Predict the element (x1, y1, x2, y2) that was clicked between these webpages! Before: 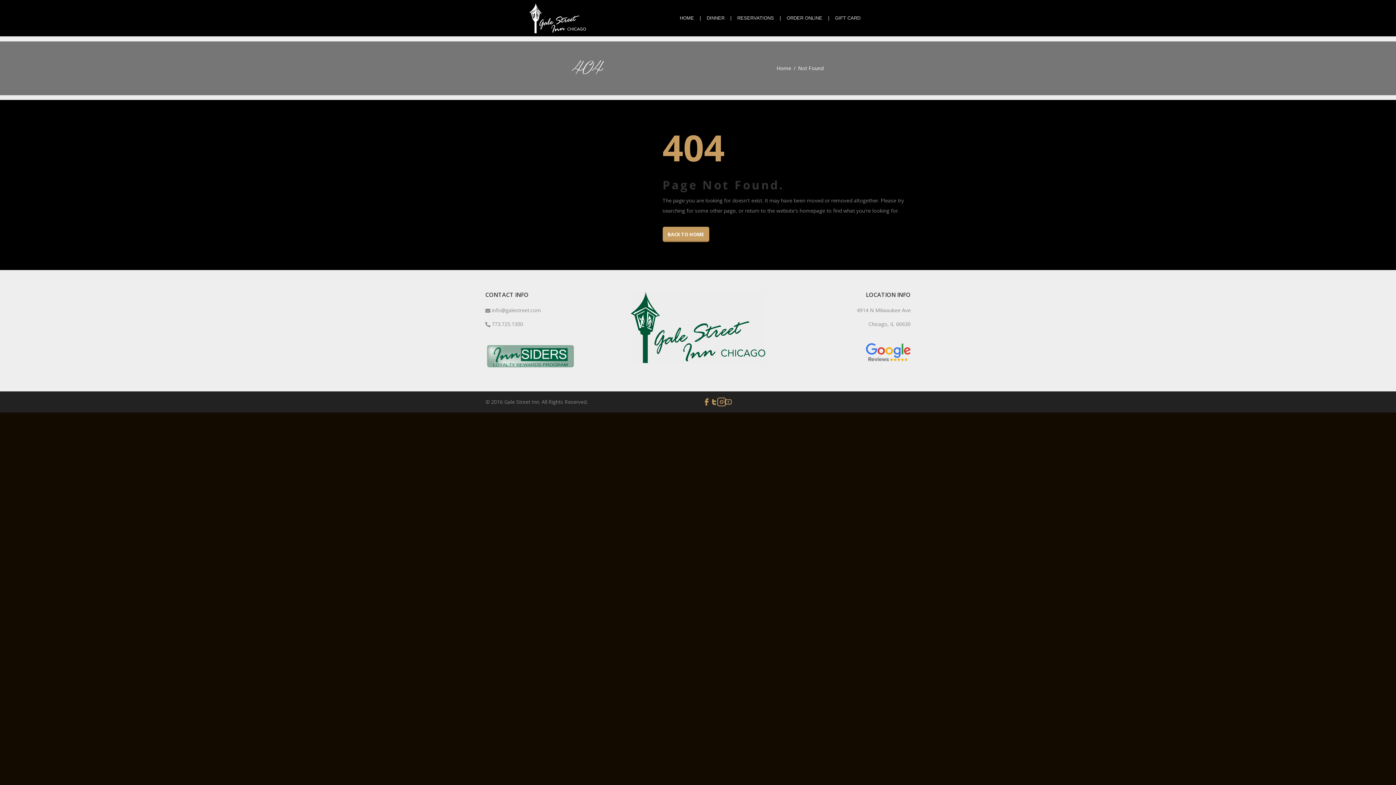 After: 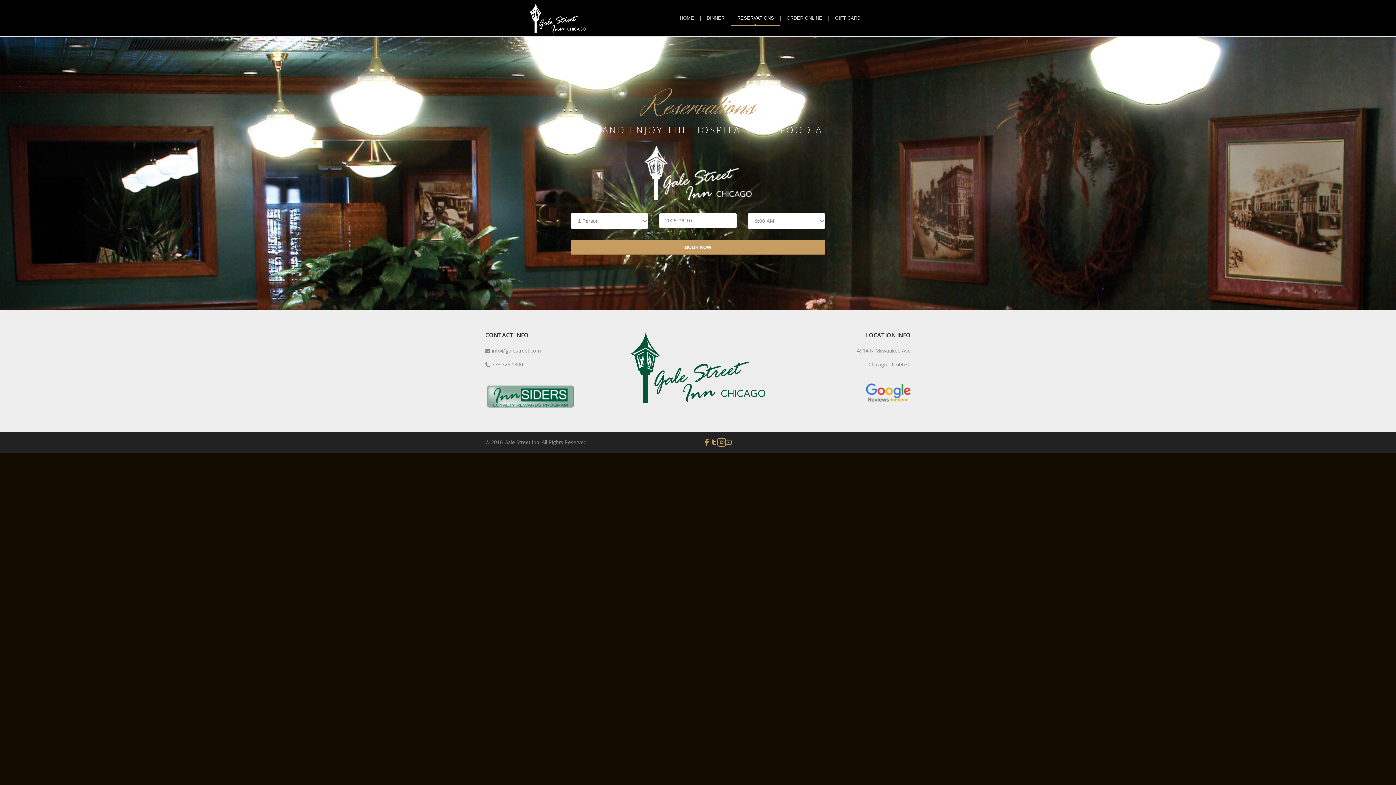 Action: bbox: (731, 0, 780, 36) label: RESERVATIONS